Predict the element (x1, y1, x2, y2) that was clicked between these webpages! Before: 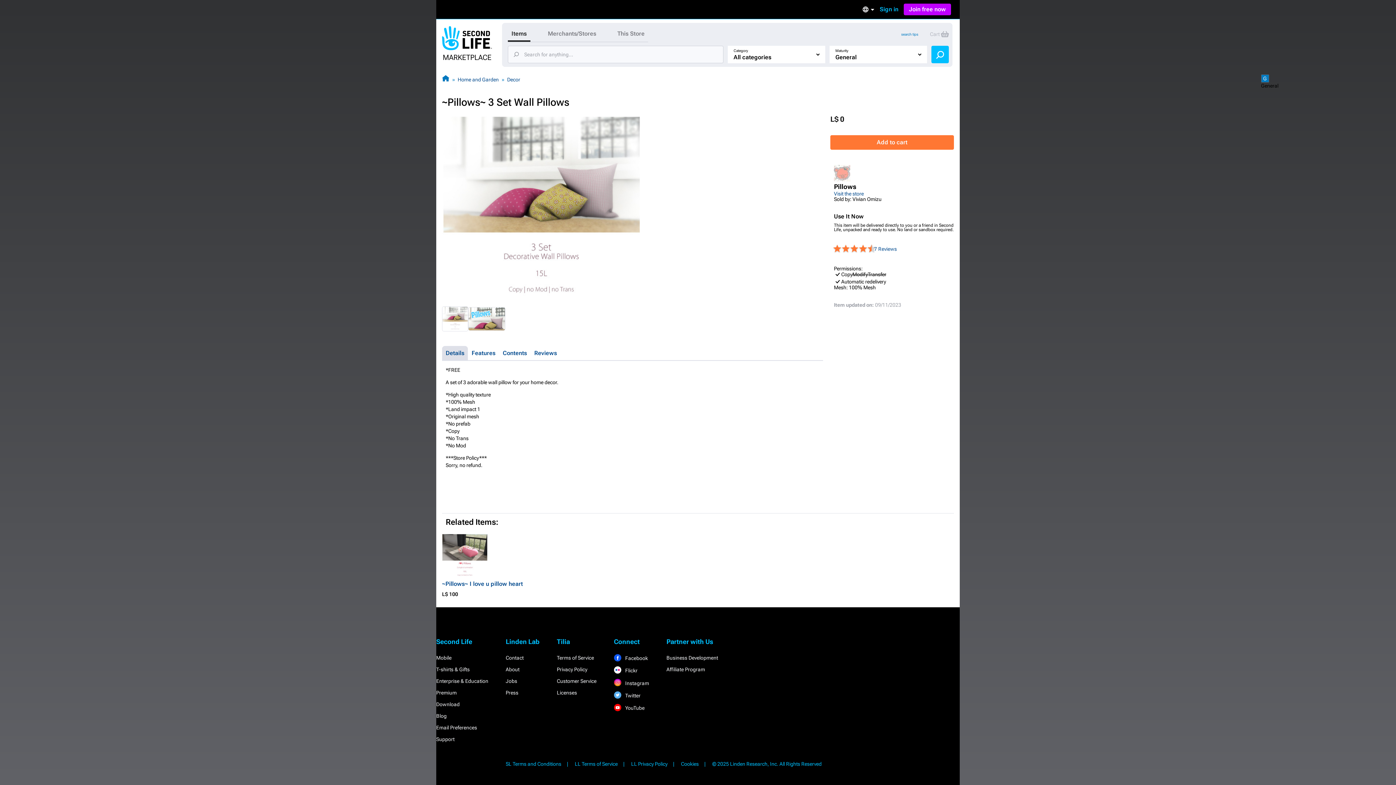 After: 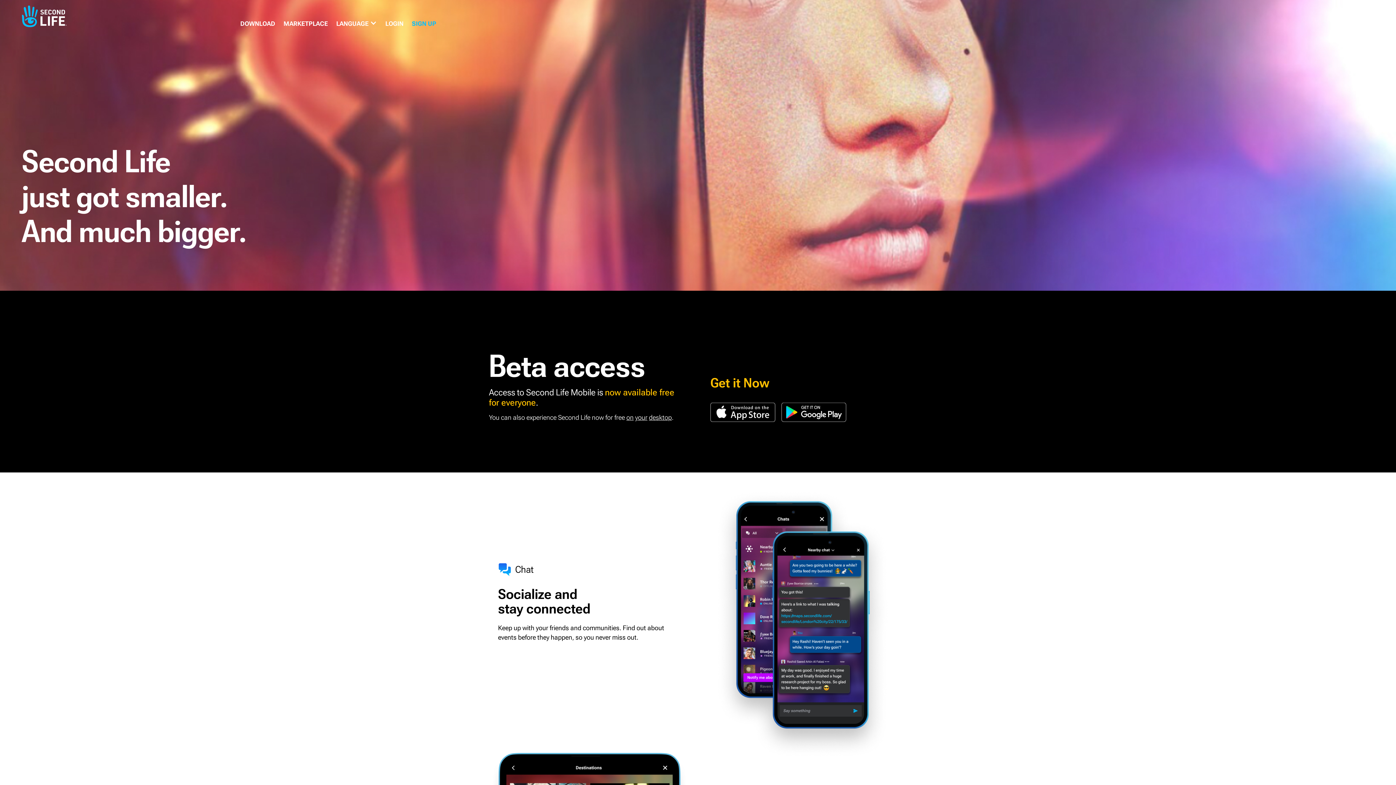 Action: bbox: (436, 655, 451, 661) label: Mobile